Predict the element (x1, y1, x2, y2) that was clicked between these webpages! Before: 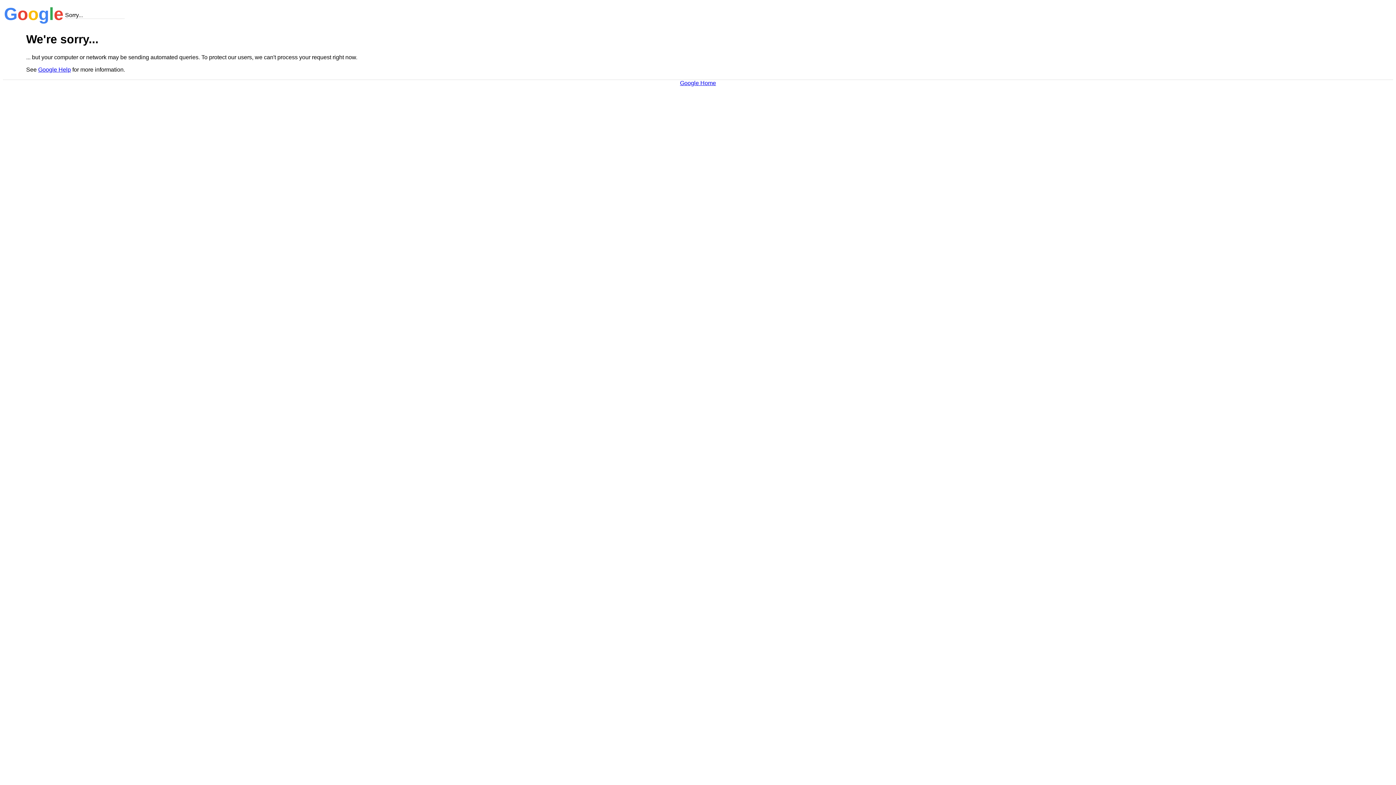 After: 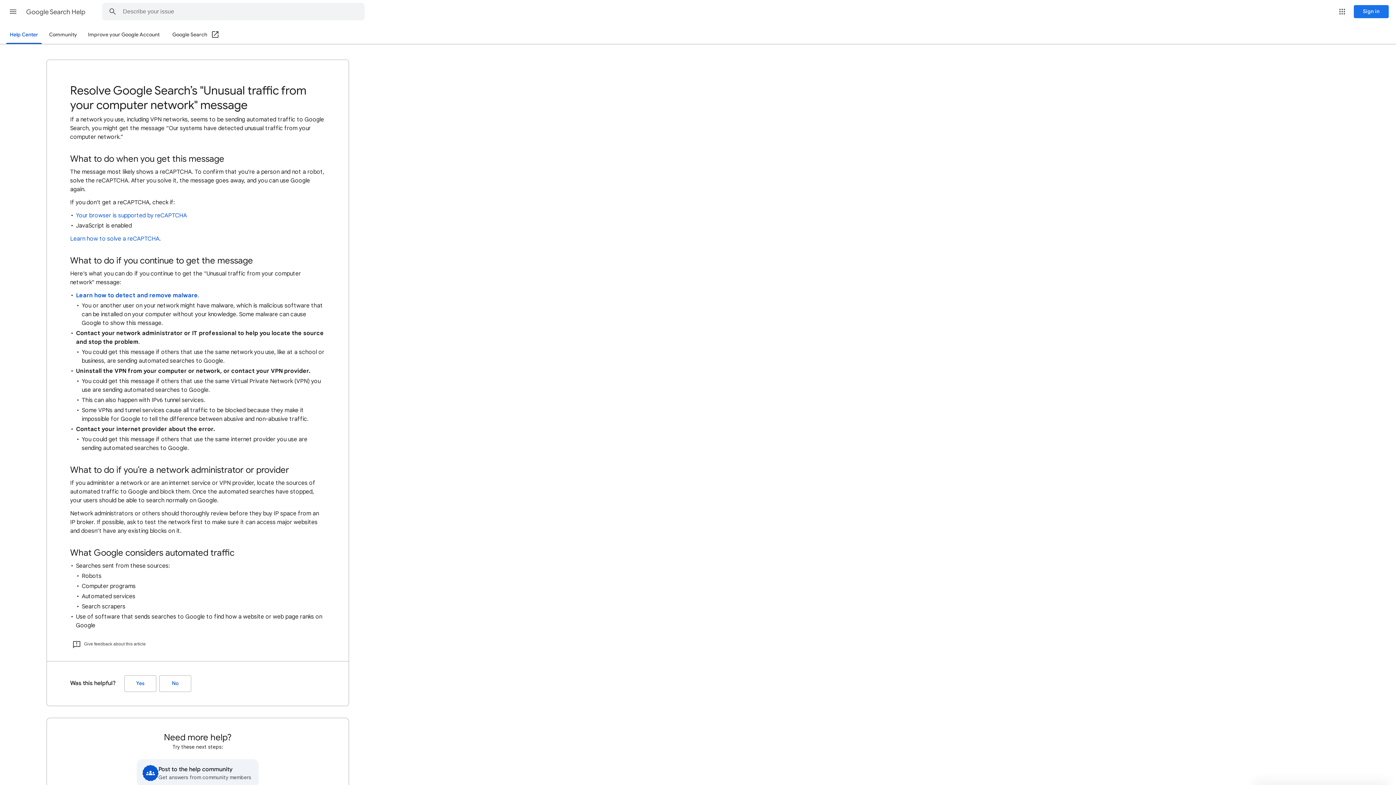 Action: label: Google Help bbox: (38, 66, 70, 72)